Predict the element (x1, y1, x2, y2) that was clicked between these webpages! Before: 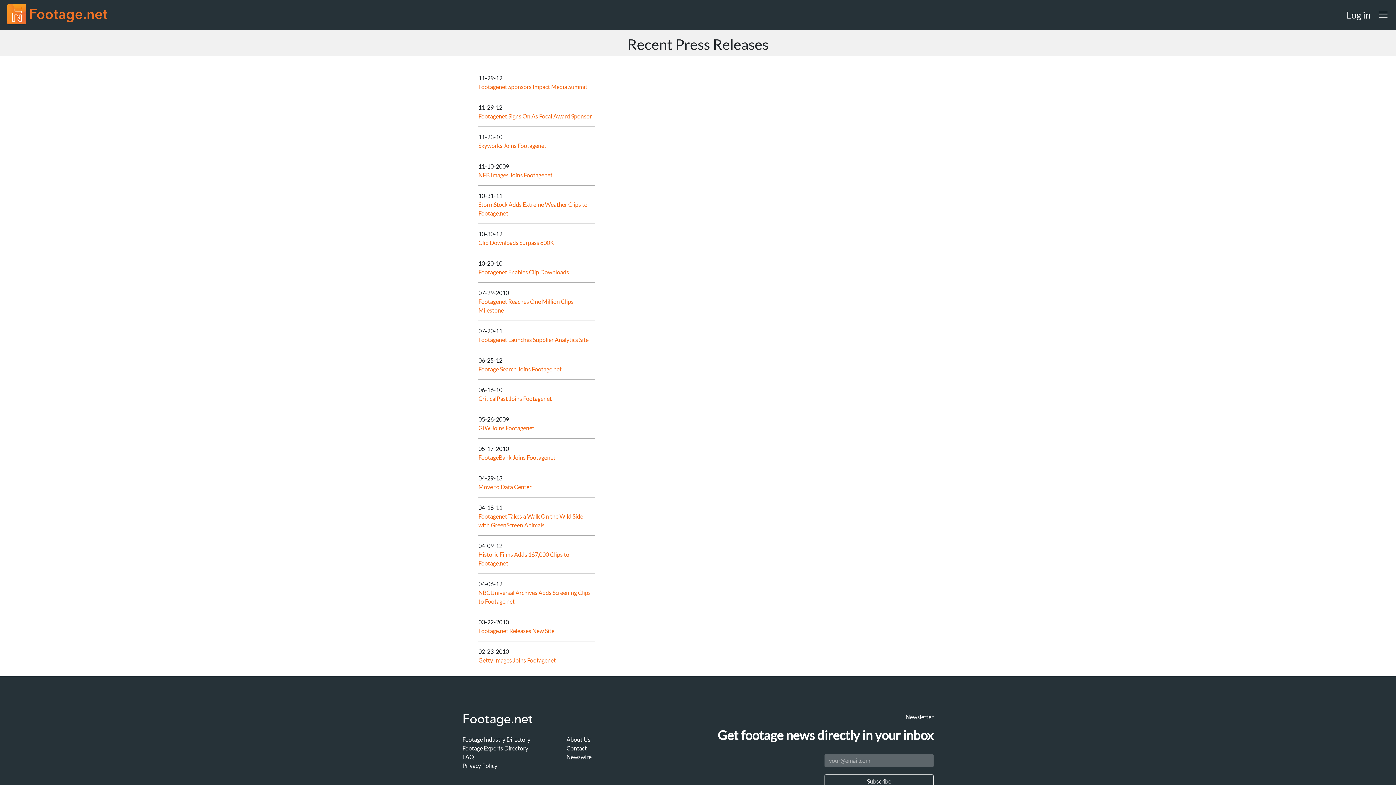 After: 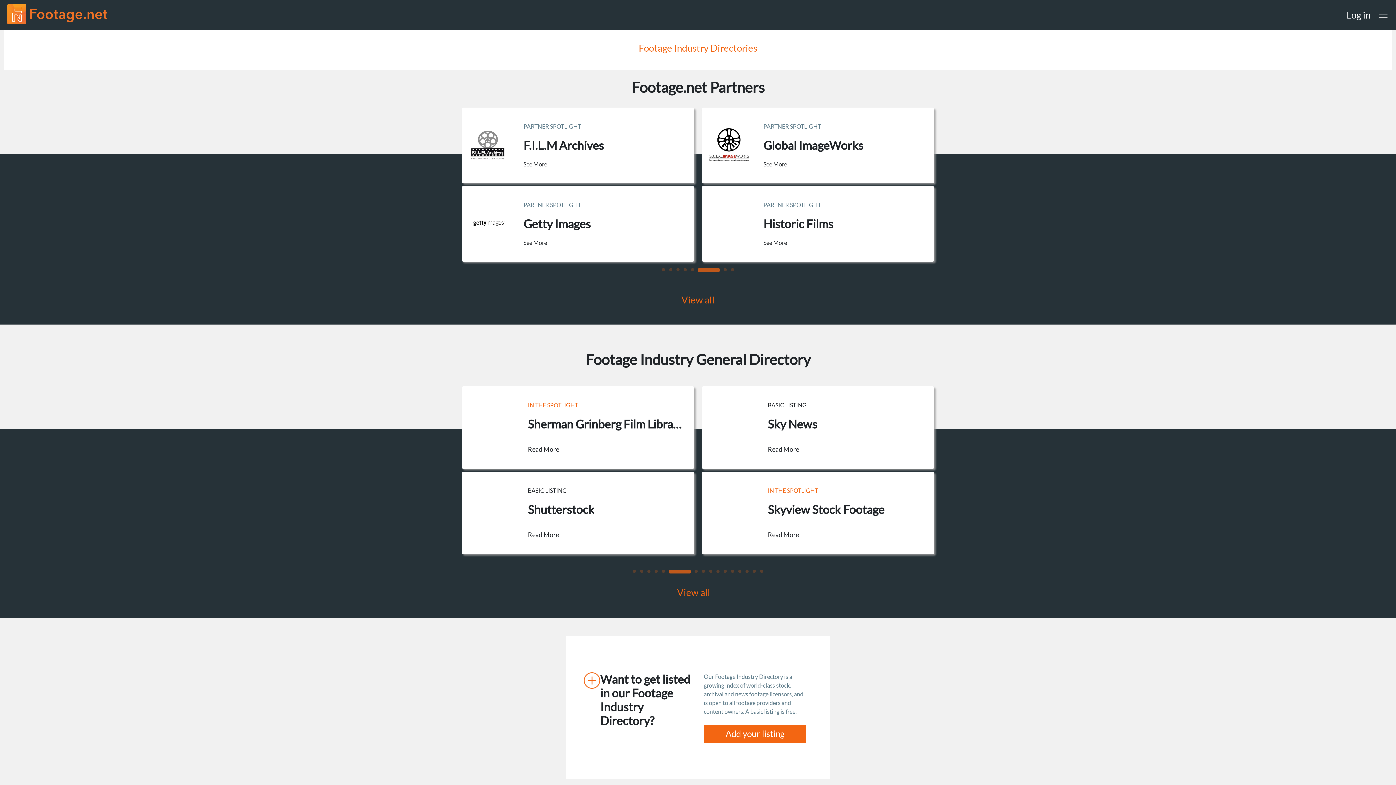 Action: bbox: (462, 735, 566, 744) label: Footage Industry Directory